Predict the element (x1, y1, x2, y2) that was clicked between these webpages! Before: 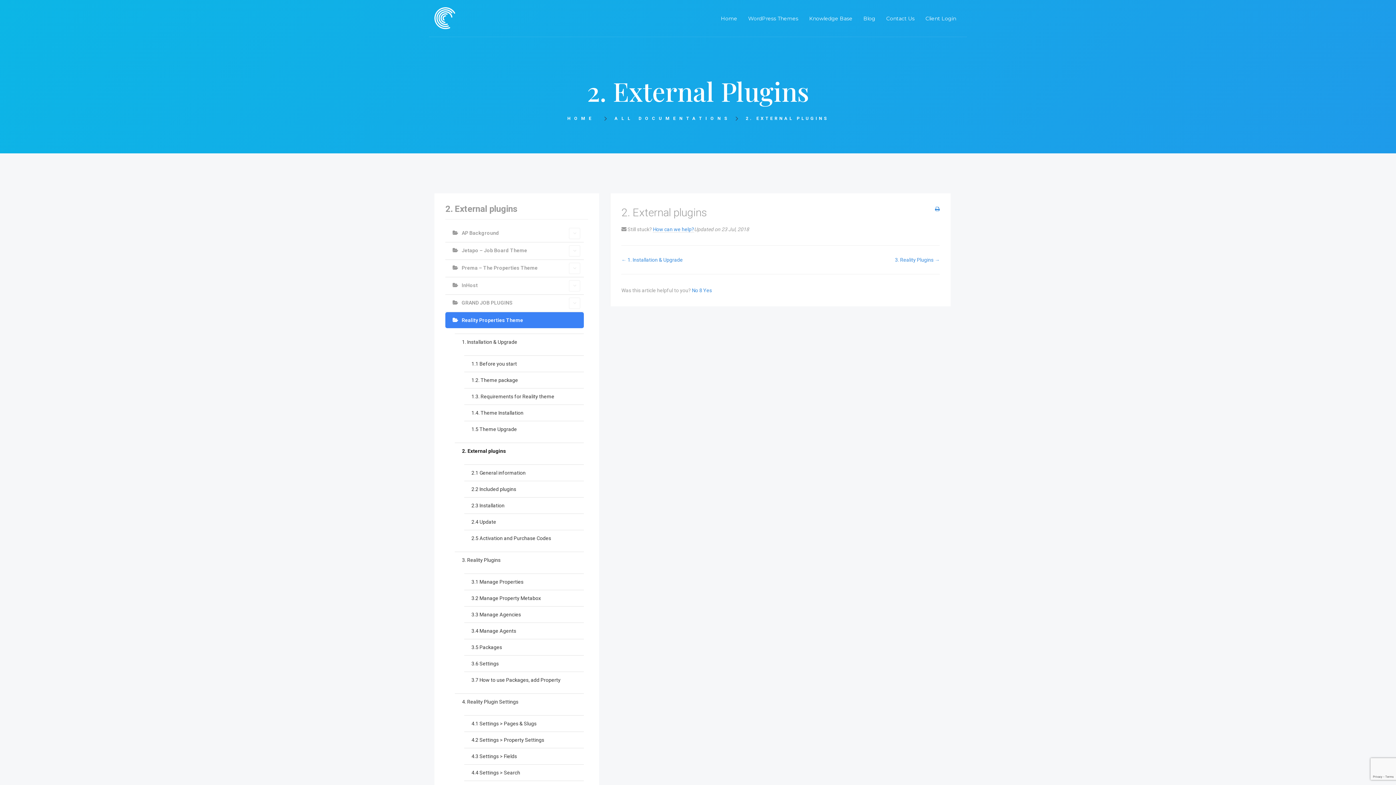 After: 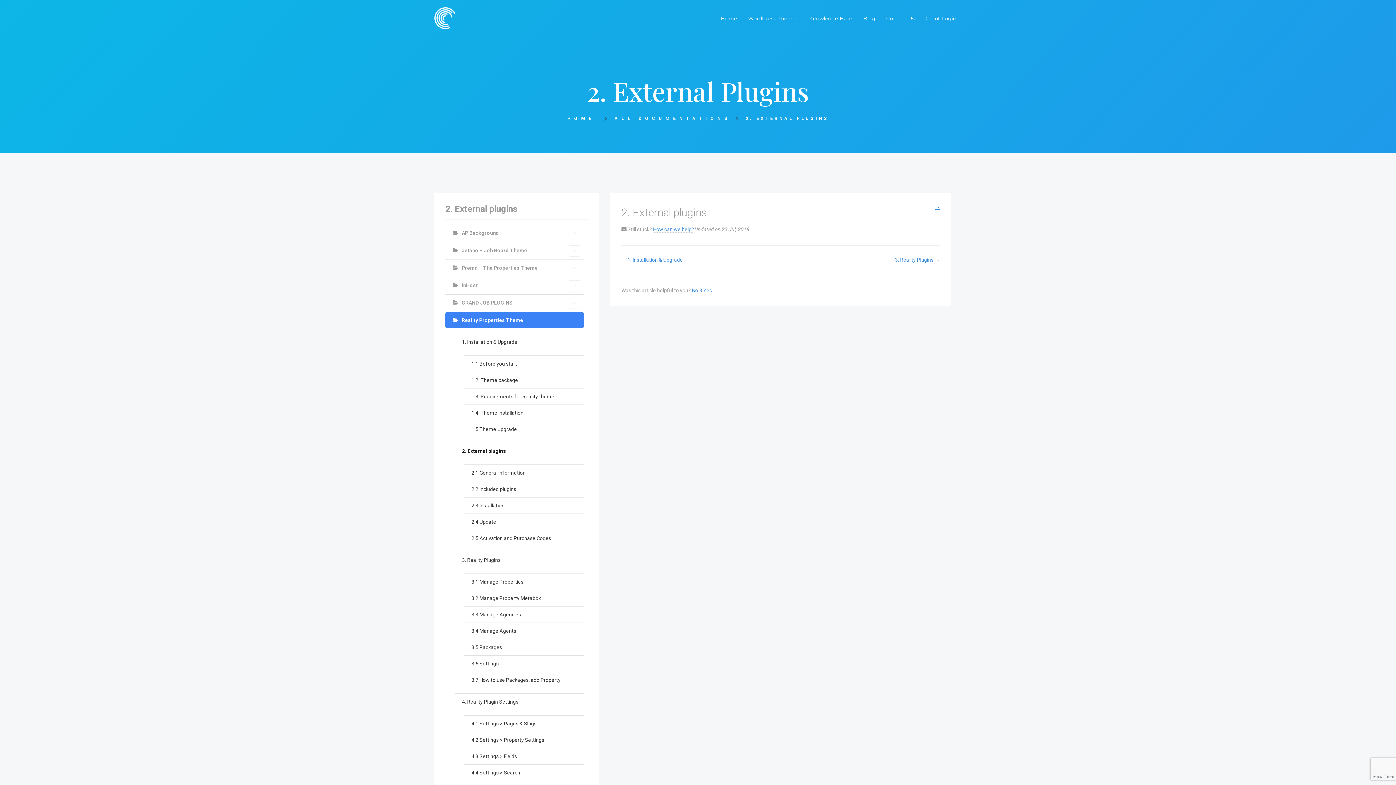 Action: bbox: (703, 287, 712, 293) label: Yes